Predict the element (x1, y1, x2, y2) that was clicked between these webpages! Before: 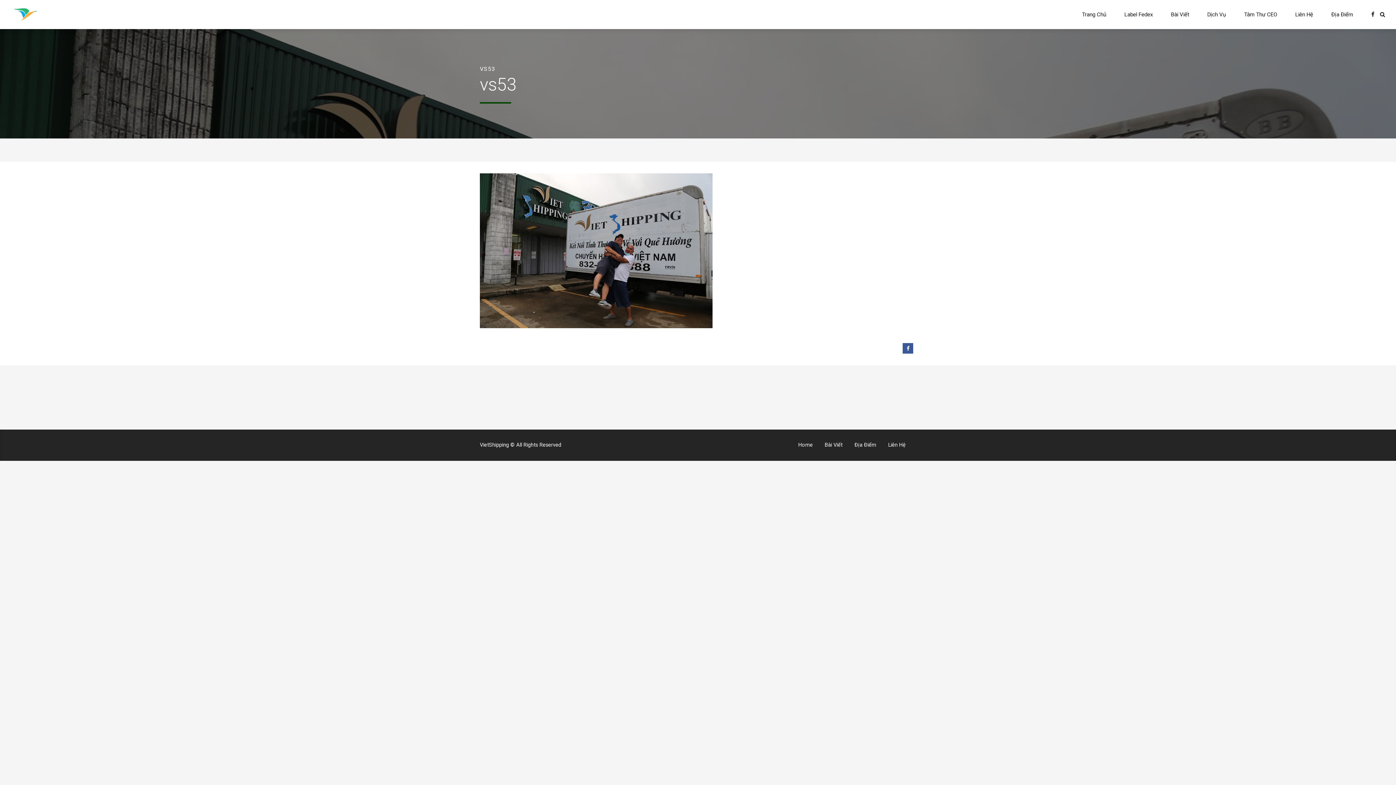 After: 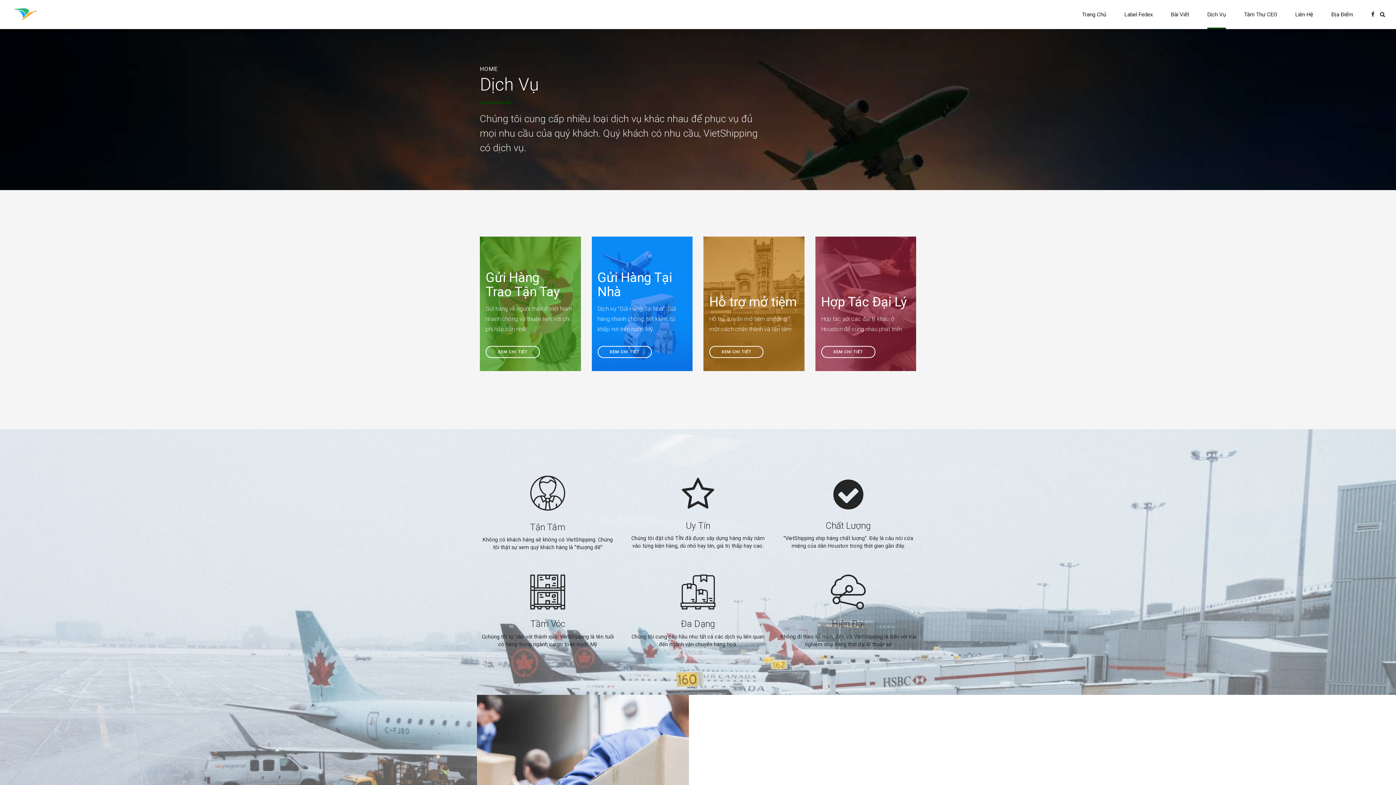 Action: bbox: (1207, 0, 1226, 29) label: Dịch Vụ